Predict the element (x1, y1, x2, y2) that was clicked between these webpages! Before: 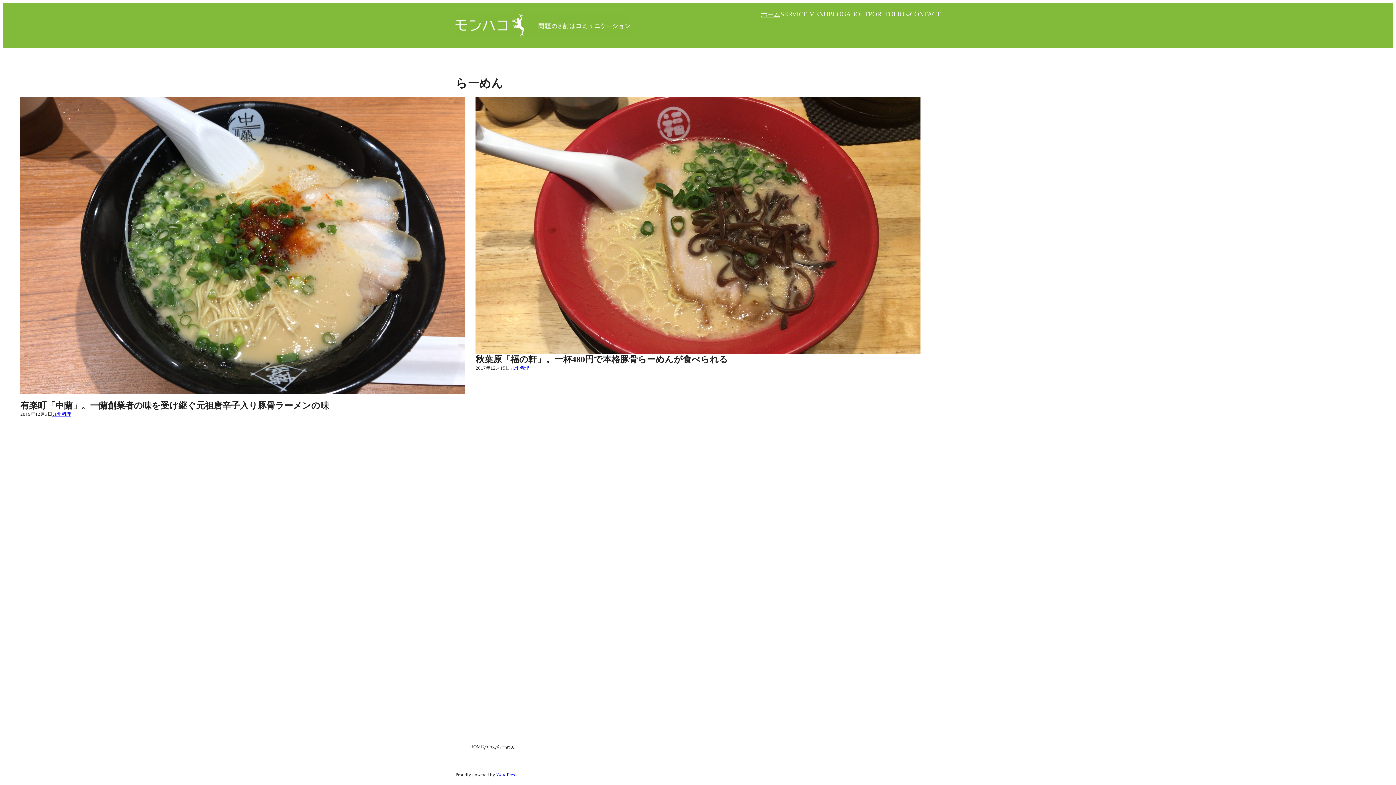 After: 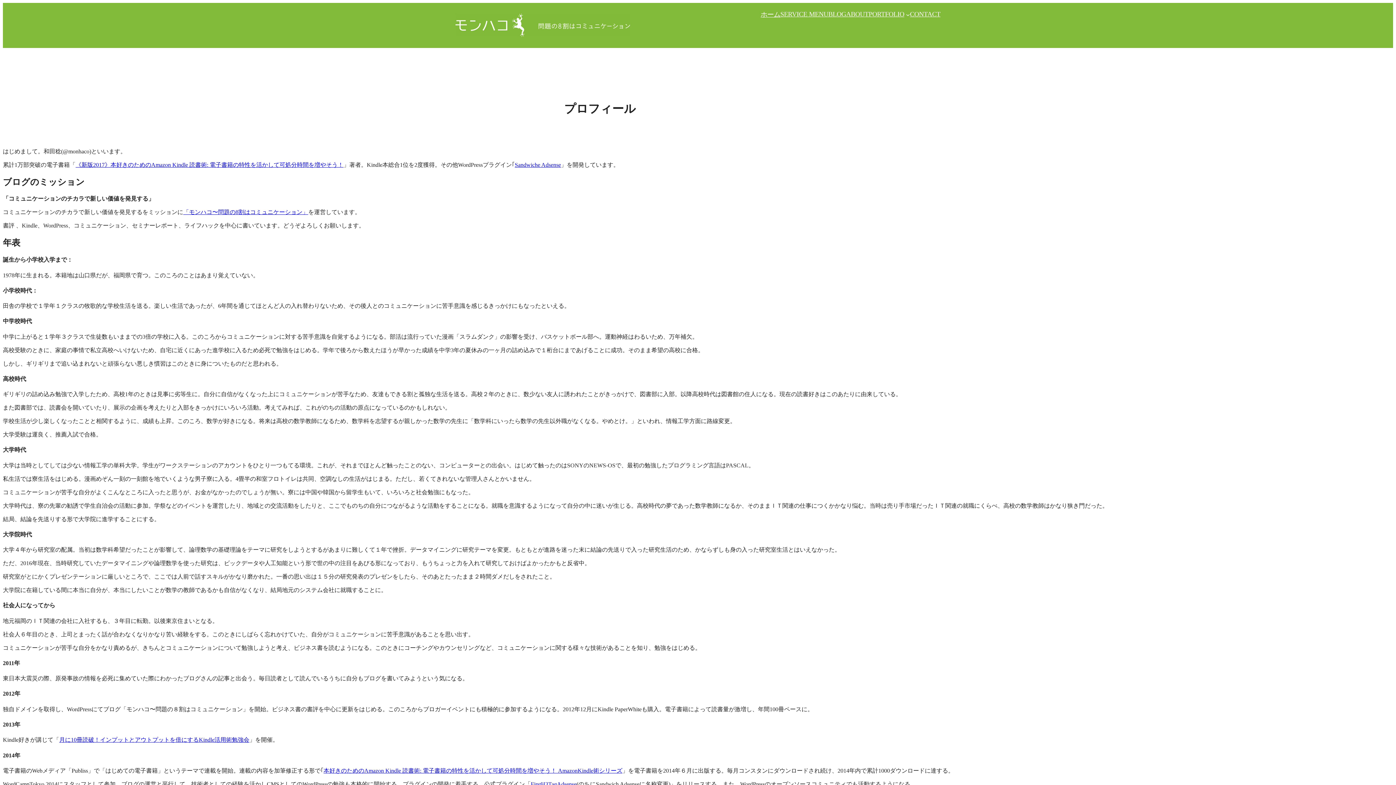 Action: bbox: (846, 10, 868, 18) label: ABOUT